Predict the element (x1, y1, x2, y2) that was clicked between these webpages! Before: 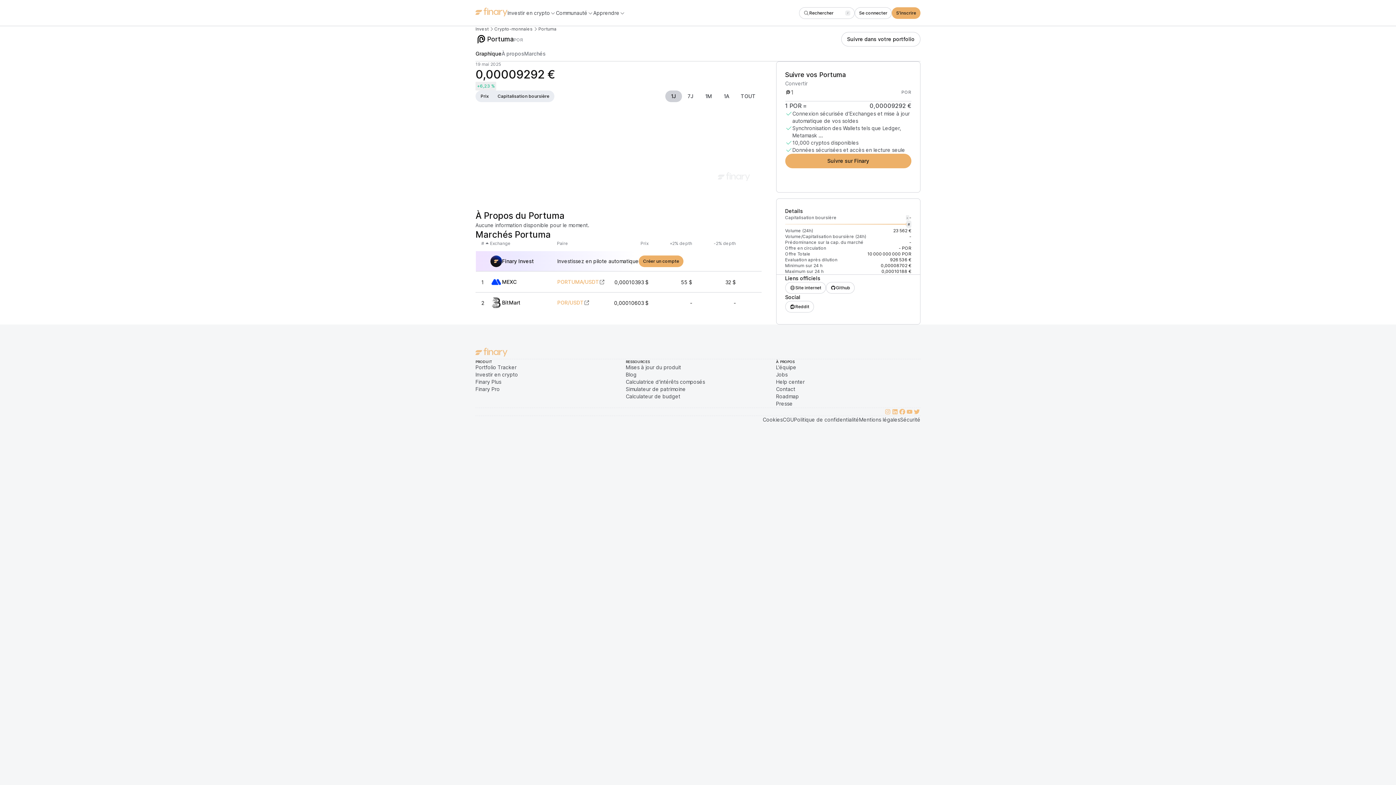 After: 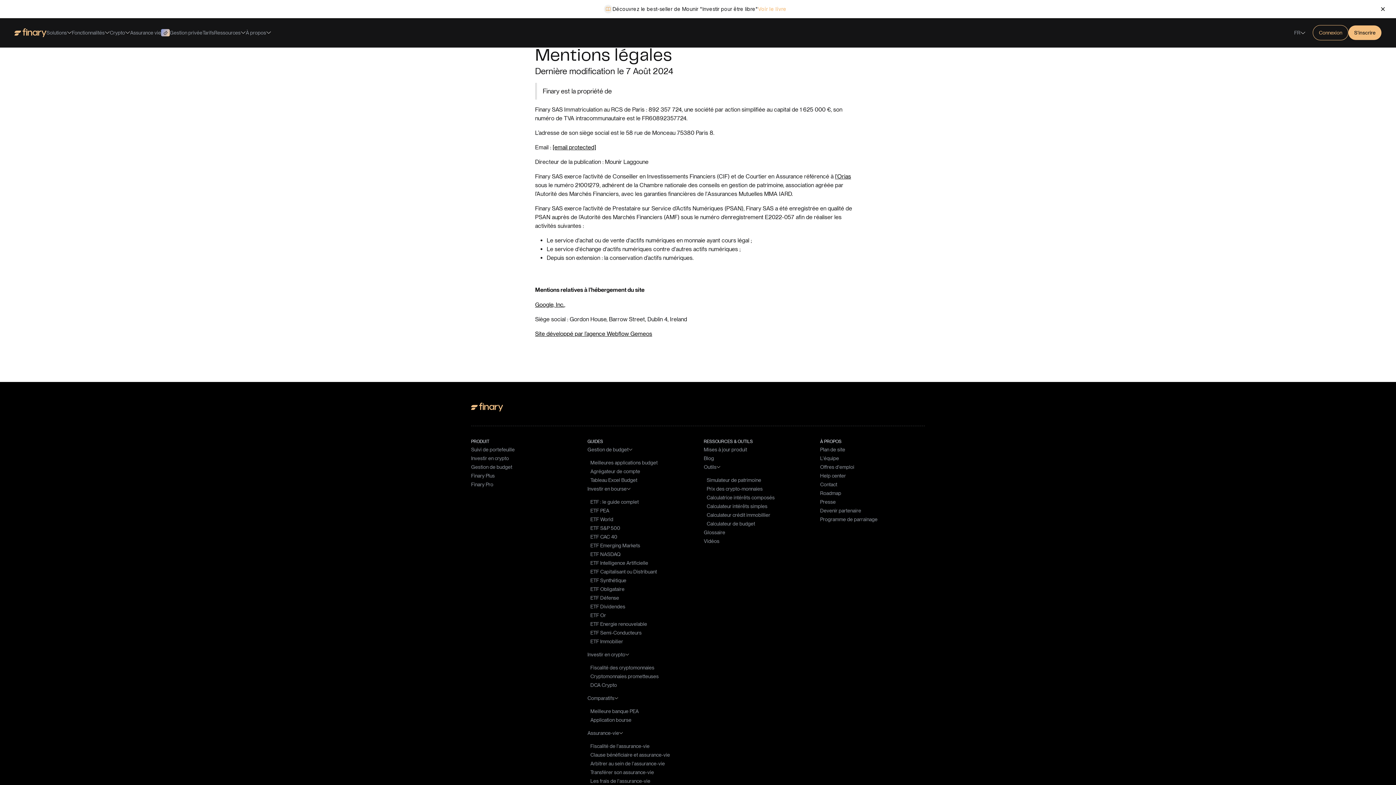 Action: label: Mentions légales bbox: (859, 416, 900, 423)